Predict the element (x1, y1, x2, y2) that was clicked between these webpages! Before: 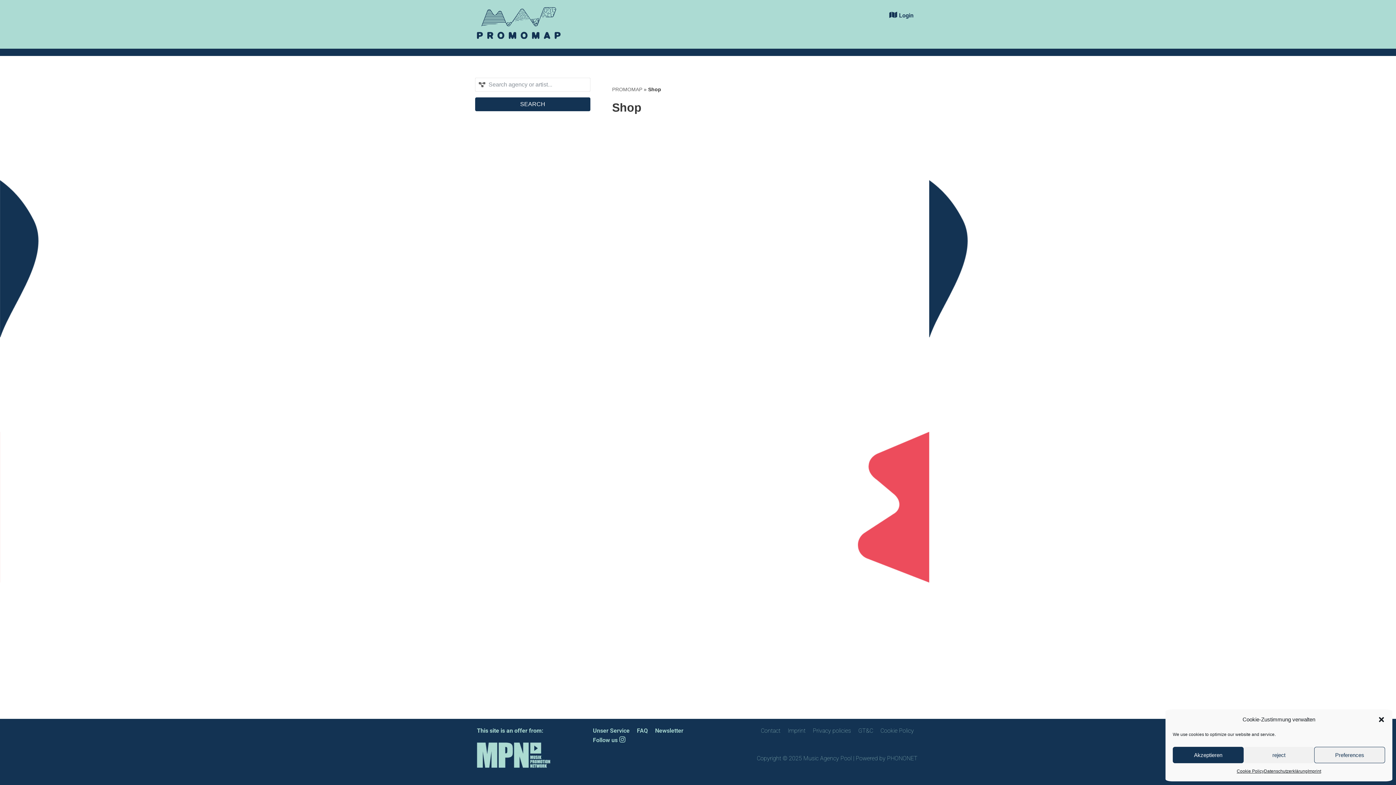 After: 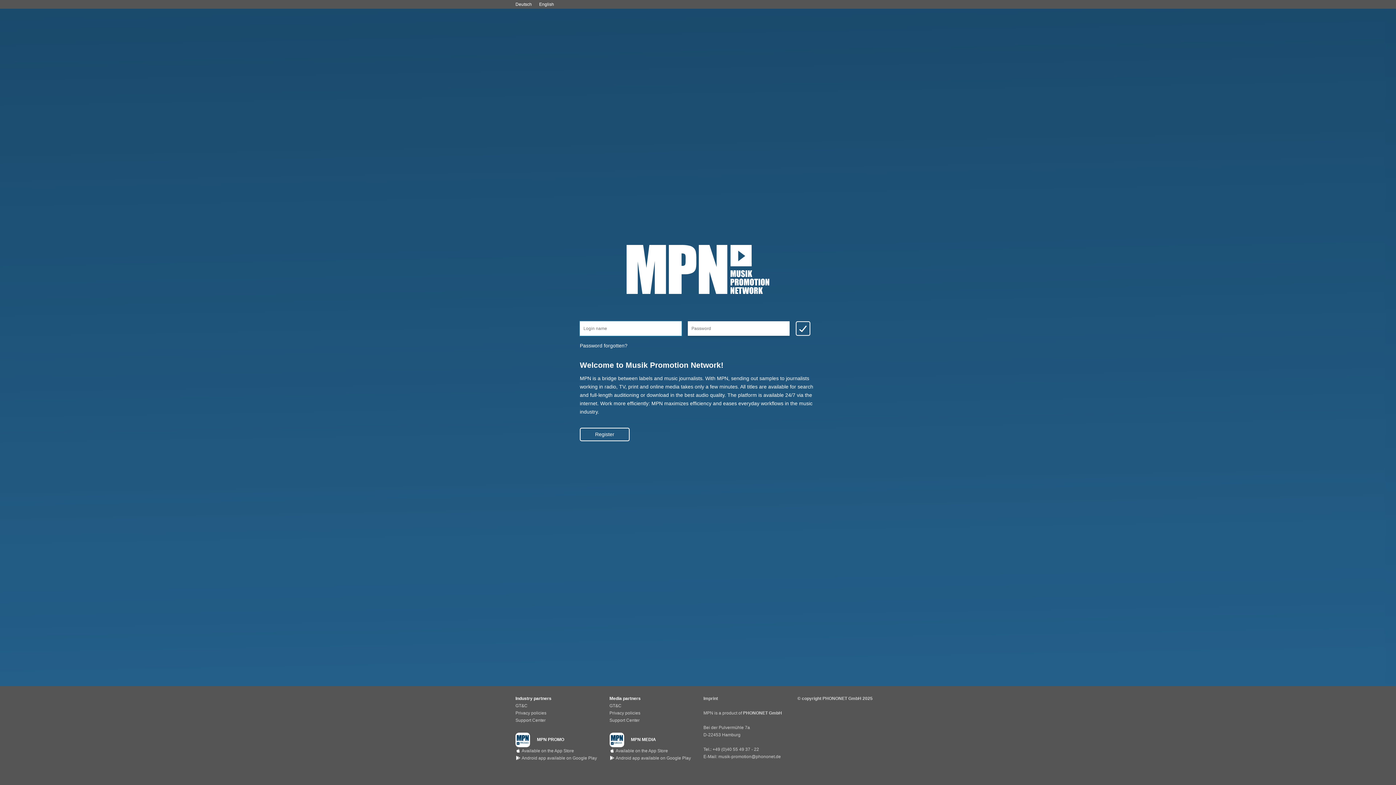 Action: bbox: (477, 742, 582, 770)